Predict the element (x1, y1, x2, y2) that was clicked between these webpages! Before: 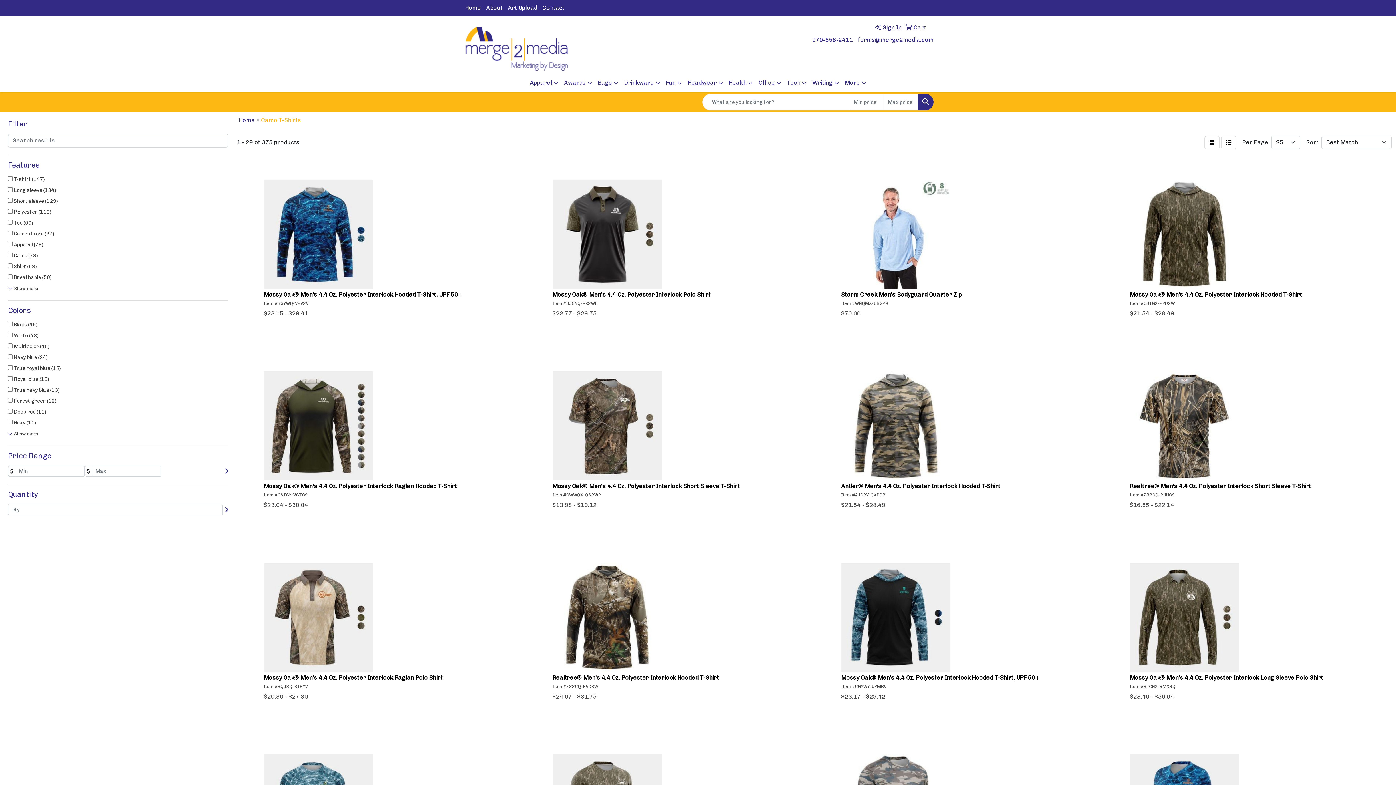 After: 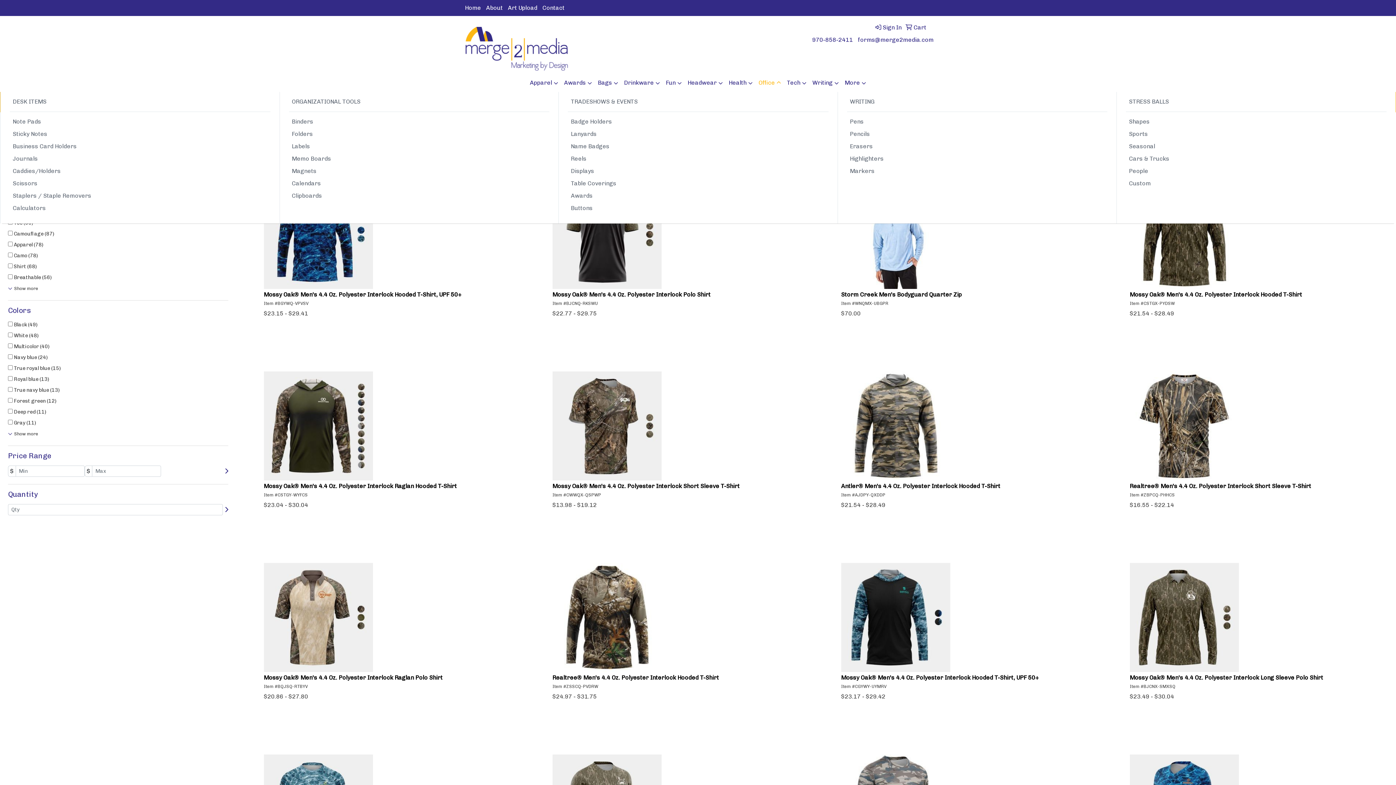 Action: bbox: (755, 74, 784, 92) label: Office